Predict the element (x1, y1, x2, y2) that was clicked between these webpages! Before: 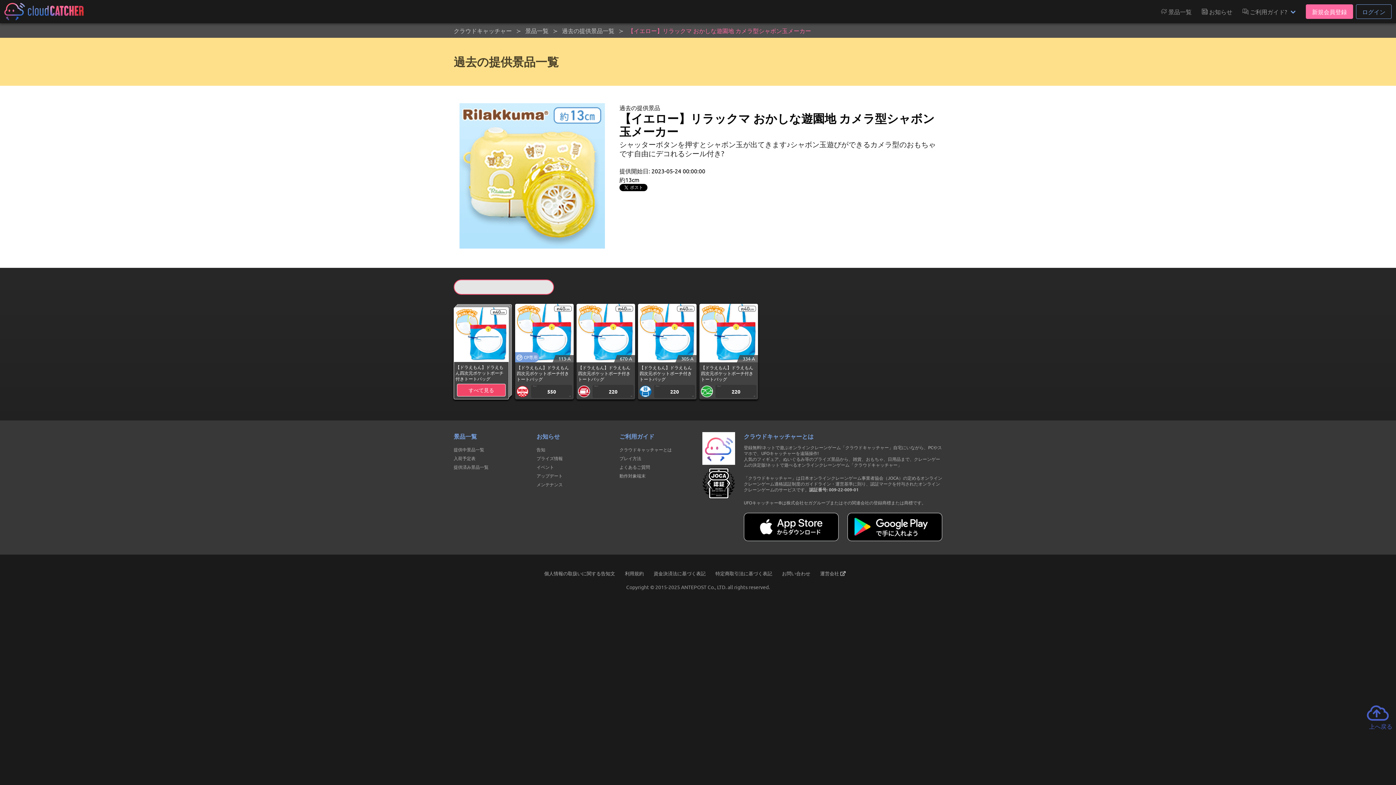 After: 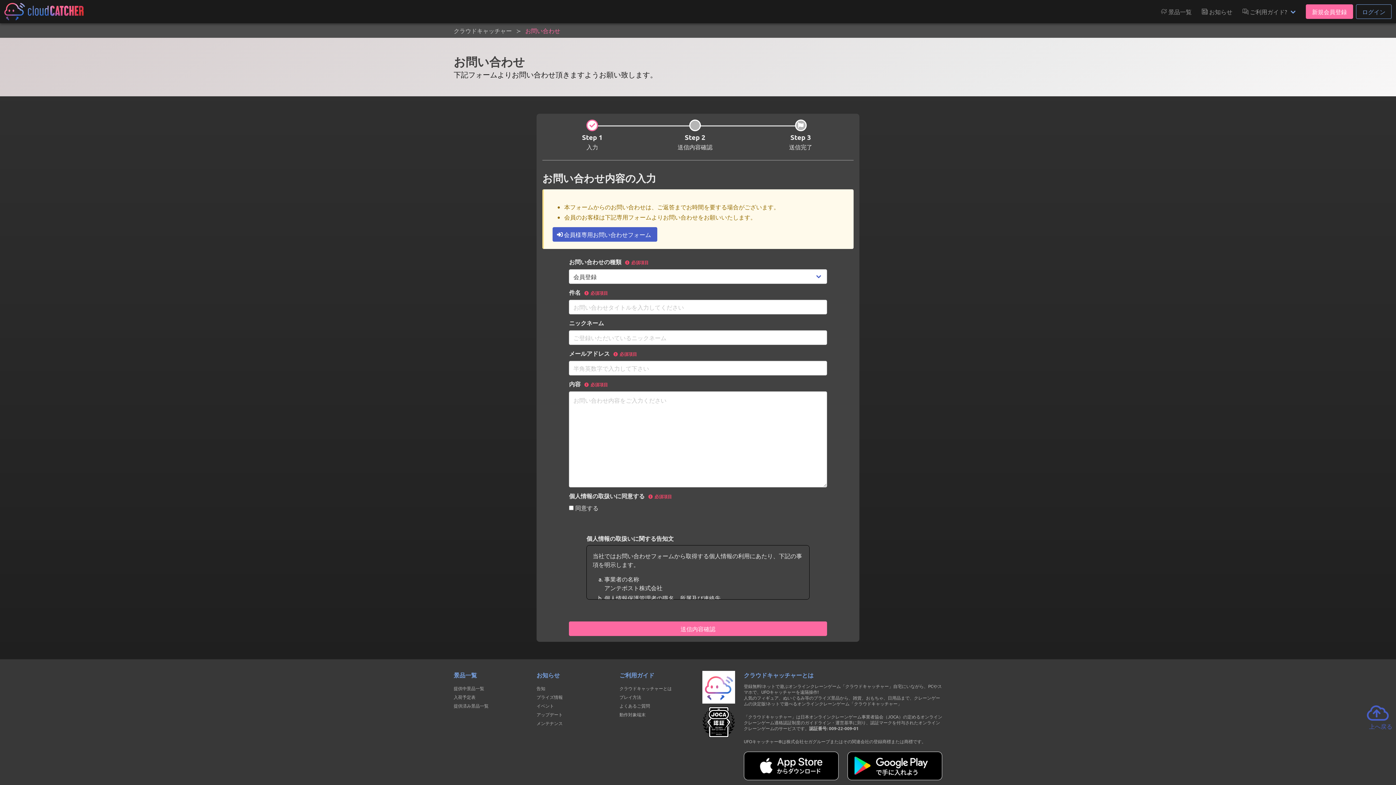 Action: bbox: (780, 569, 812, 577) label: お問い合わせ